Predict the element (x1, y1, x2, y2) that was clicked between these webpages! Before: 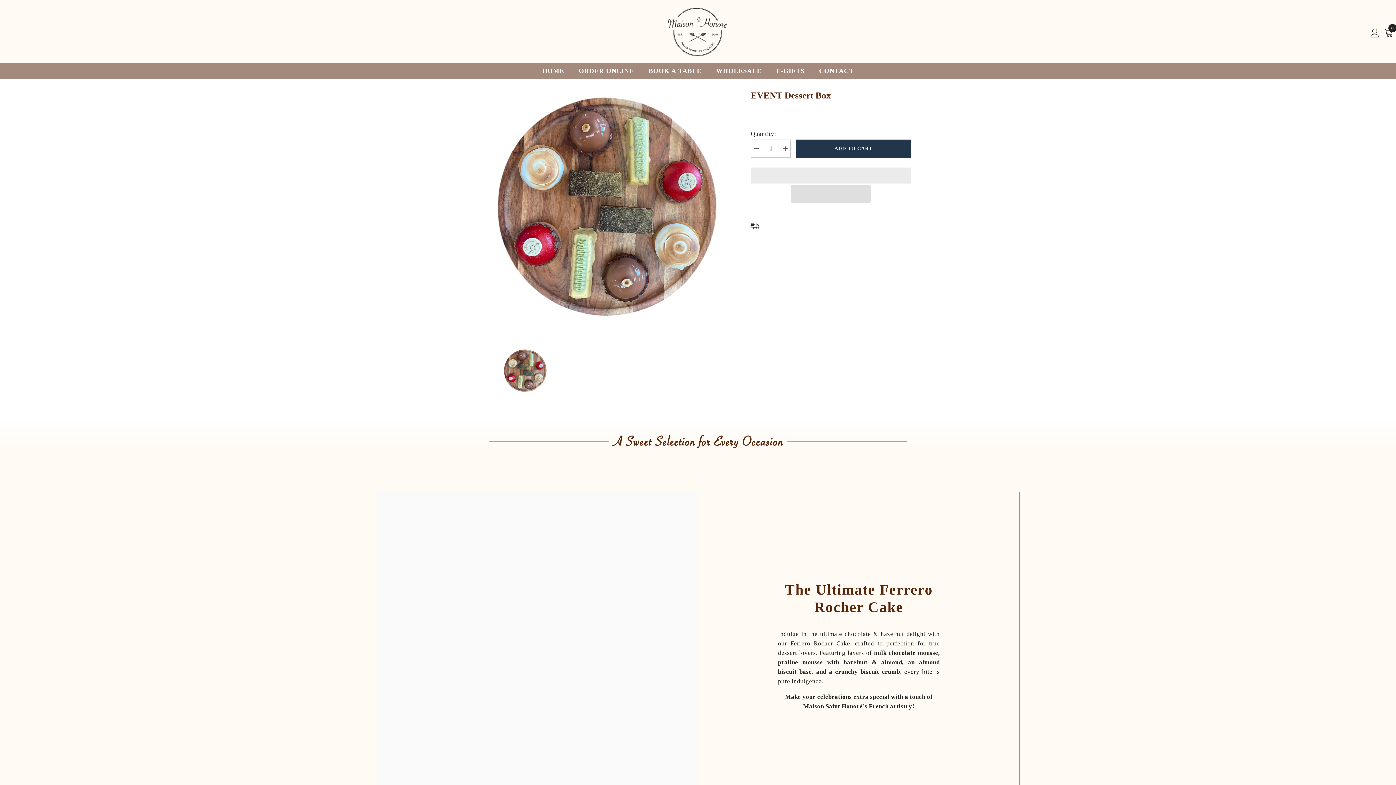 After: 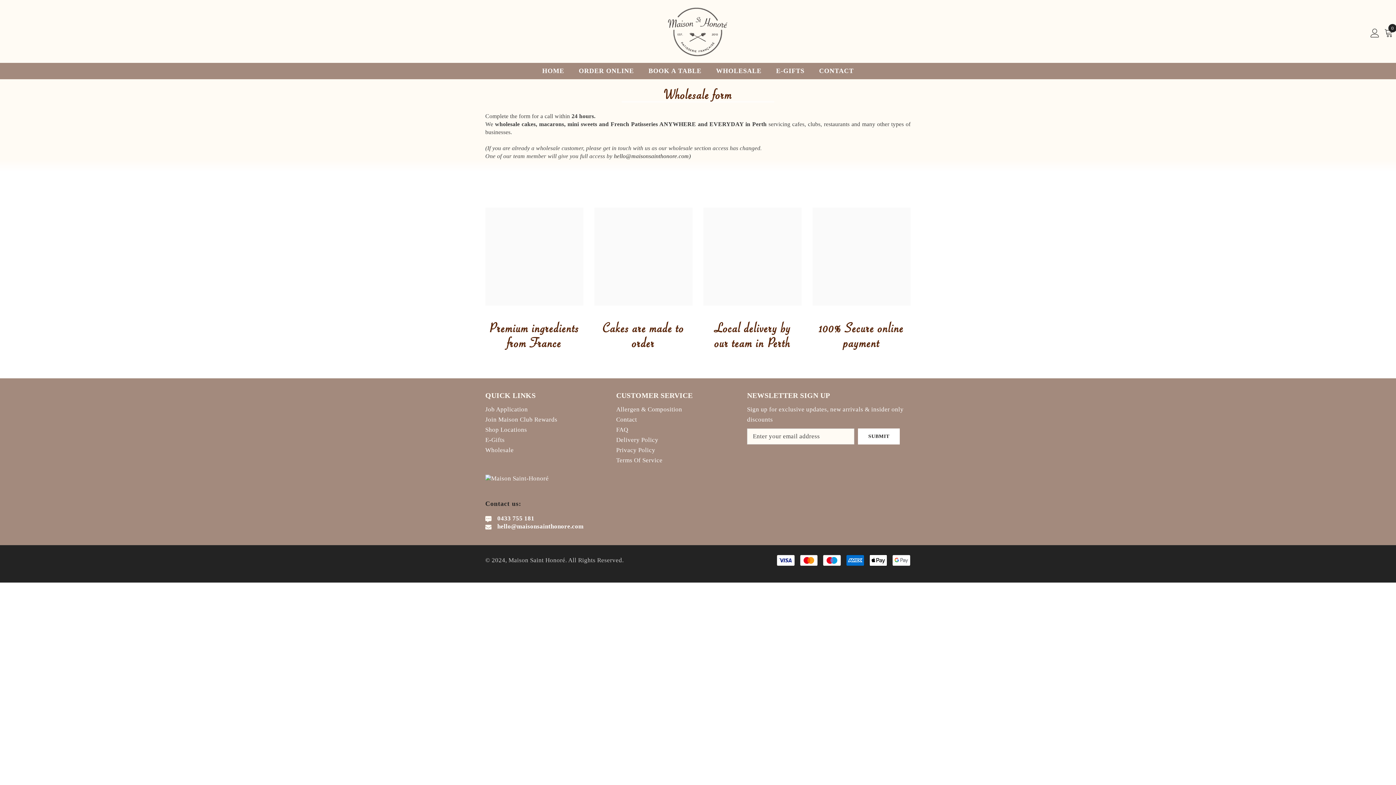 Action: label: WHOLESALE bbox: (709, 66, 769, 79)